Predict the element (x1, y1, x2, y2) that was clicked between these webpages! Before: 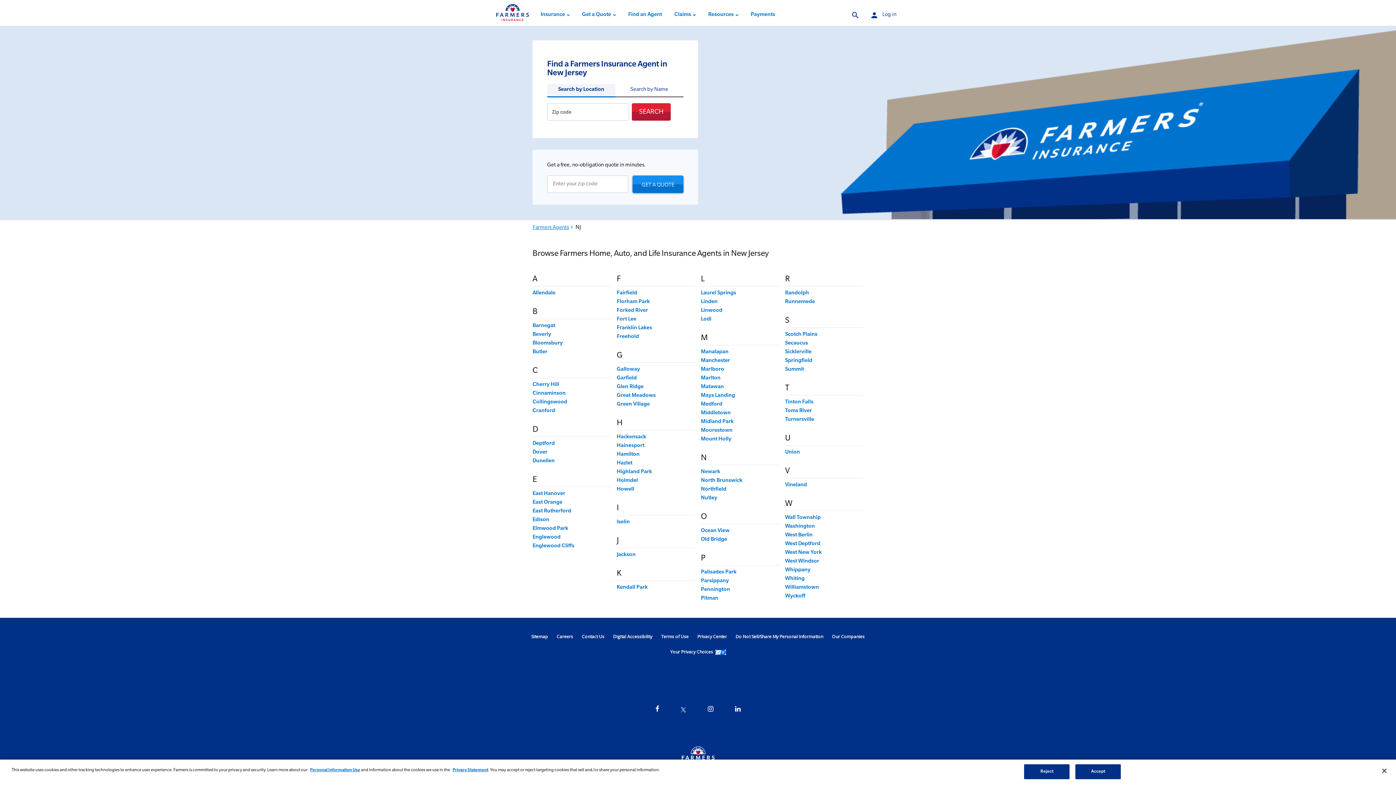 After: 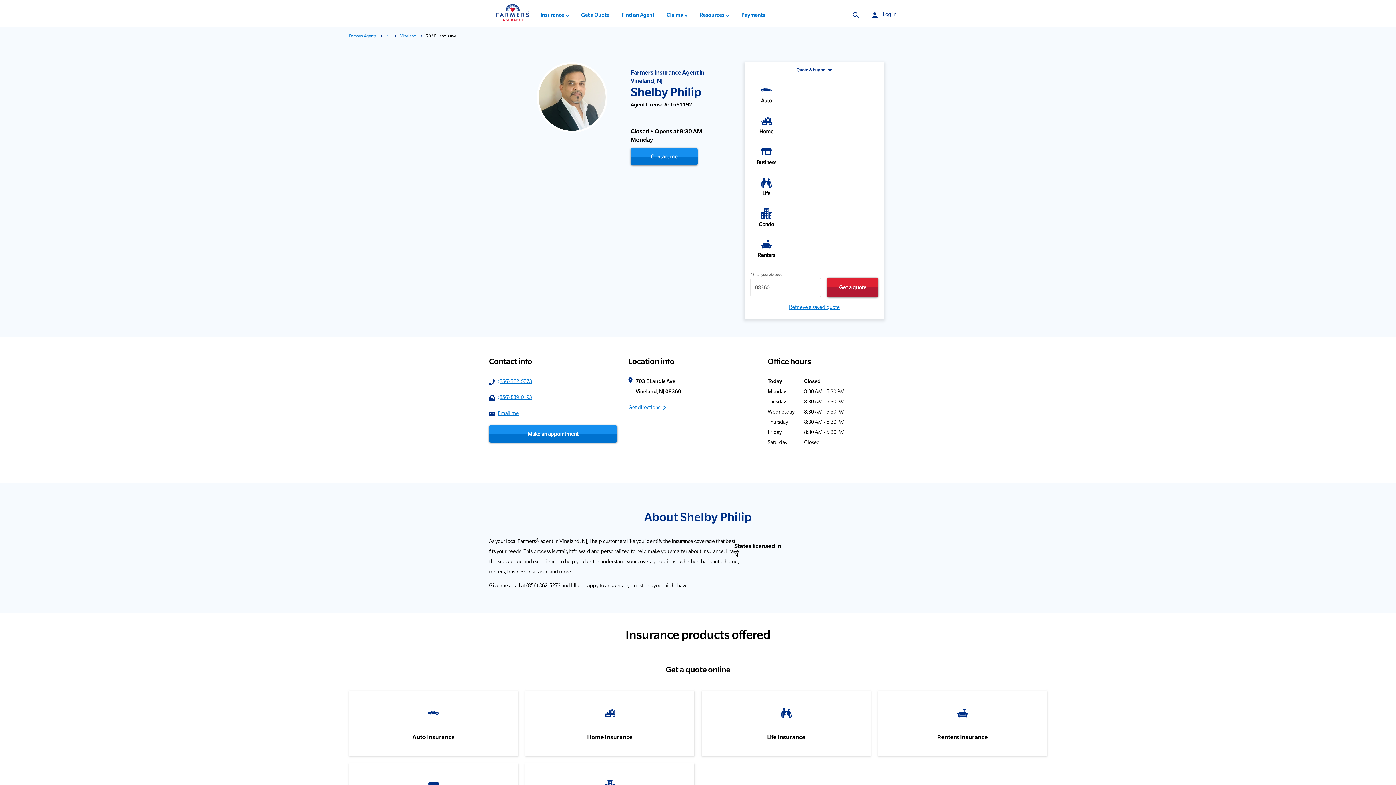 Action: bbox: (785, 482, 807, 488) label: Vineland